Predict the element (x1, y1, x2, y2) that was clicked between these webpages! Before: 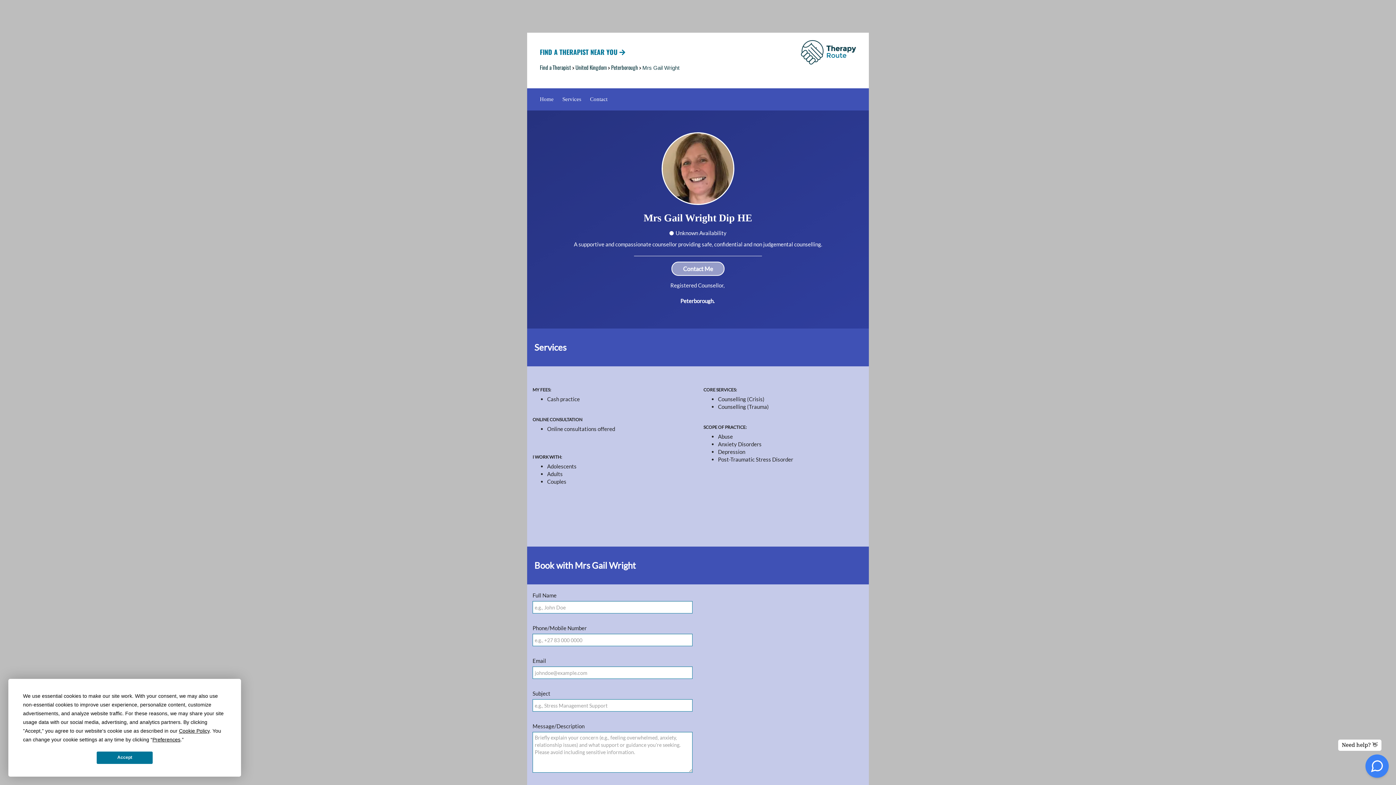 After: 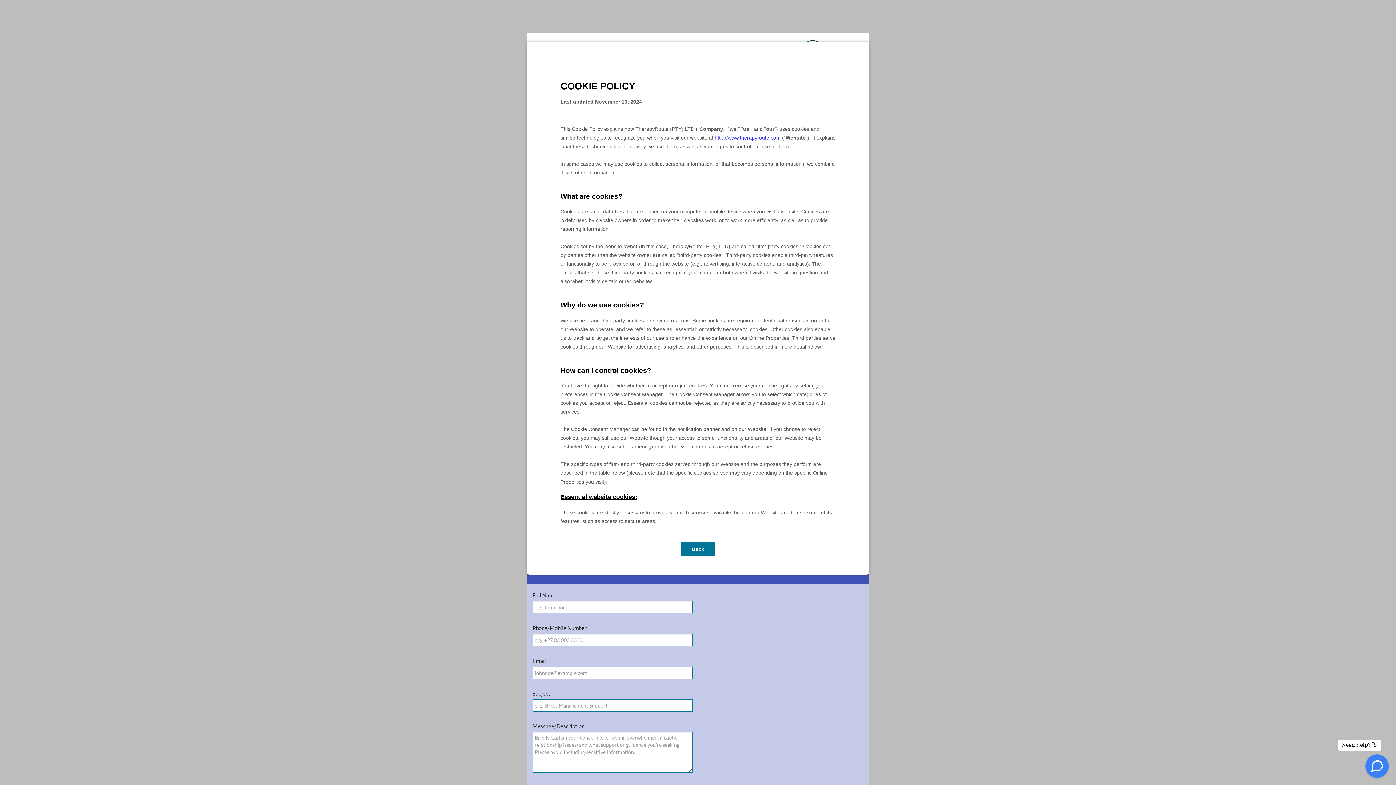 Action: label: Cookie Policy bbox: (179, 728, 209, 734)